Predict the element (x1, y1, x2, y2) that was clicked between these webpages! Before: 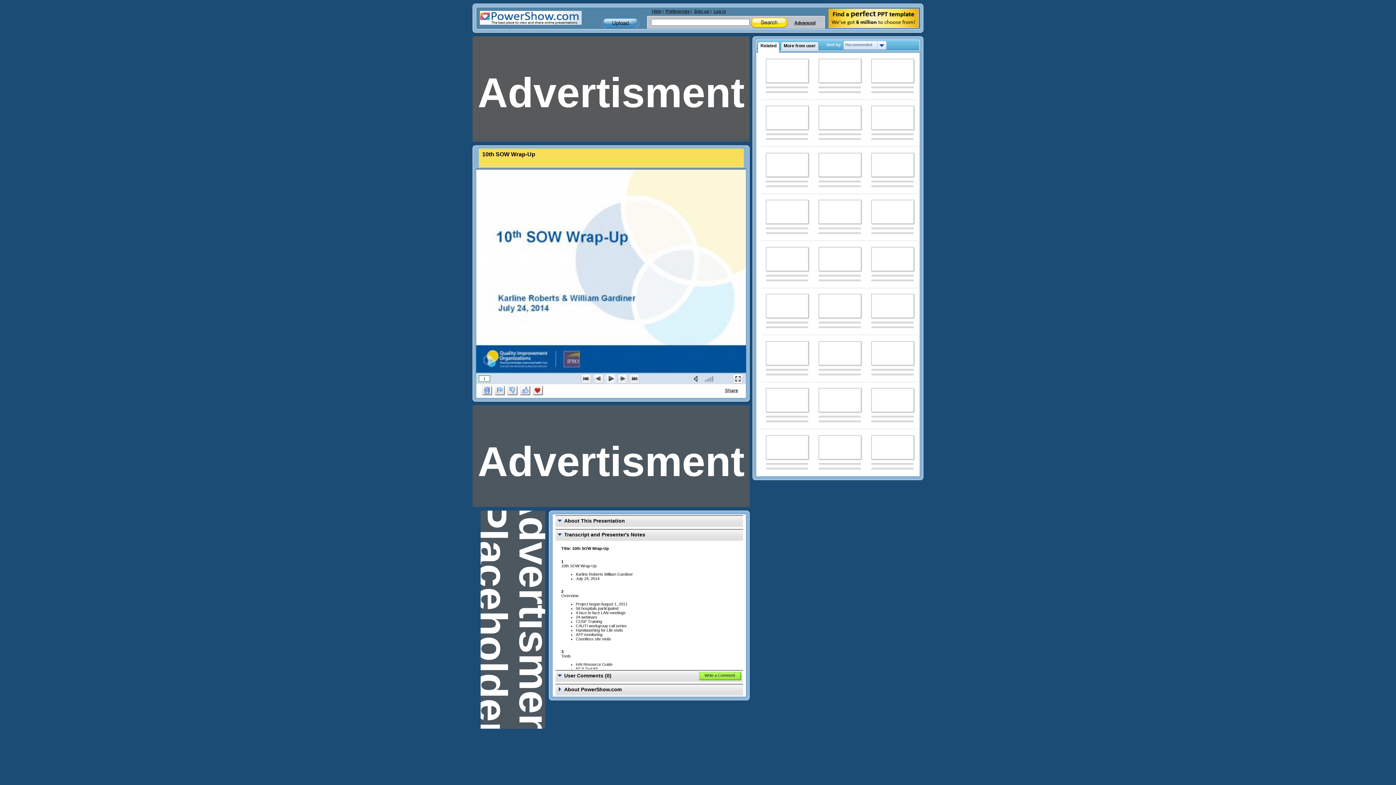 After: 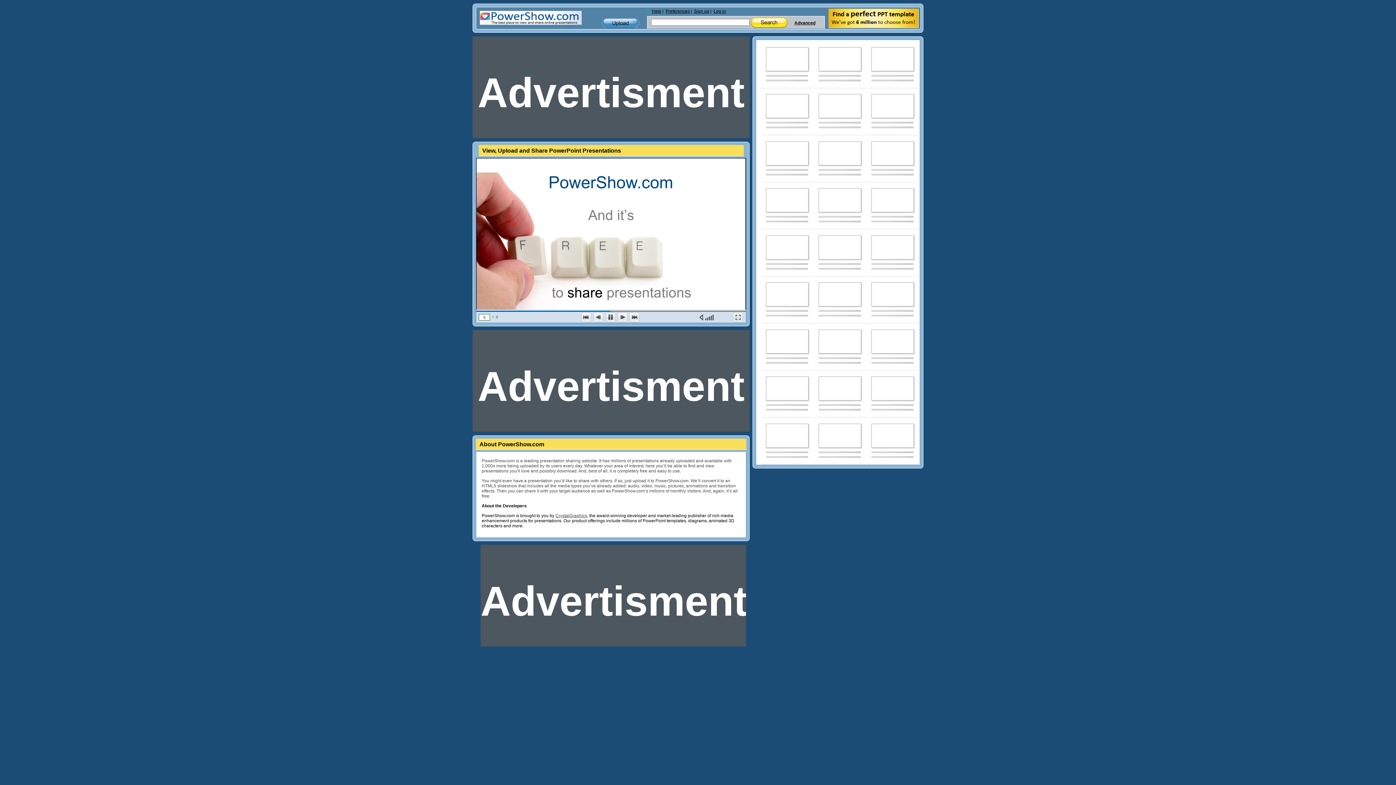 Action: bbox: (766, 388, 808, 412)